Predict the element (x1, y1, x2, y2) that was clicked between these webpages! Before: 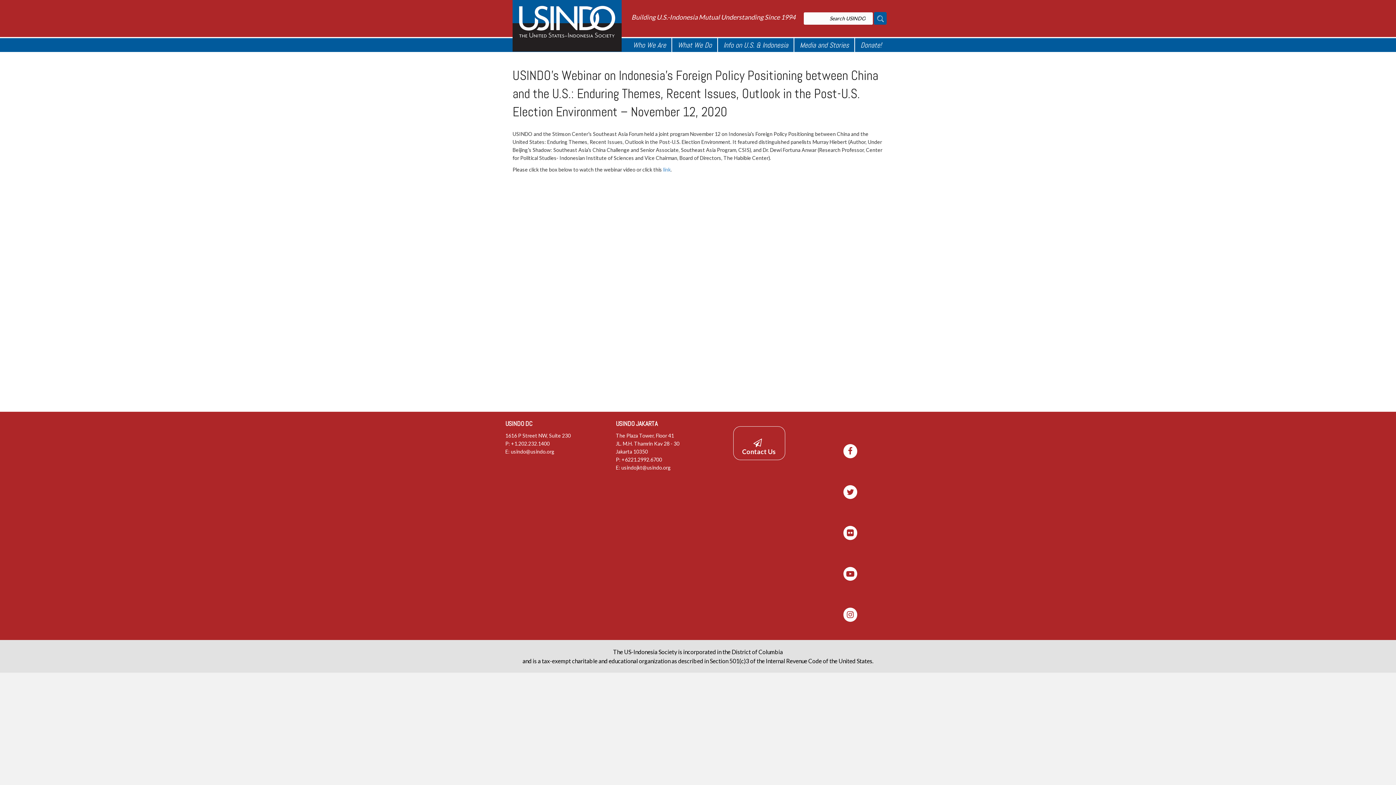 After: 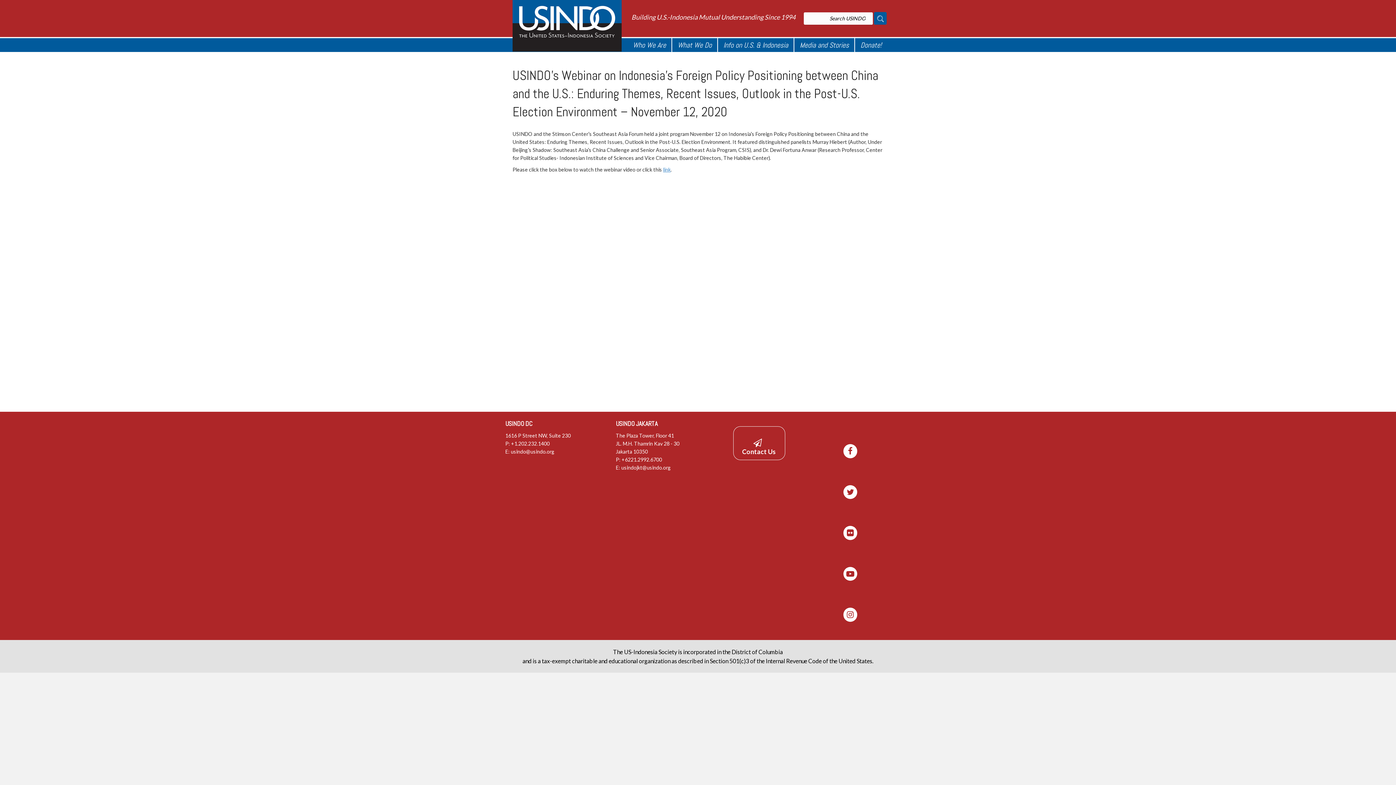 Action: bbox: (663, 166, 670, 172) label: link